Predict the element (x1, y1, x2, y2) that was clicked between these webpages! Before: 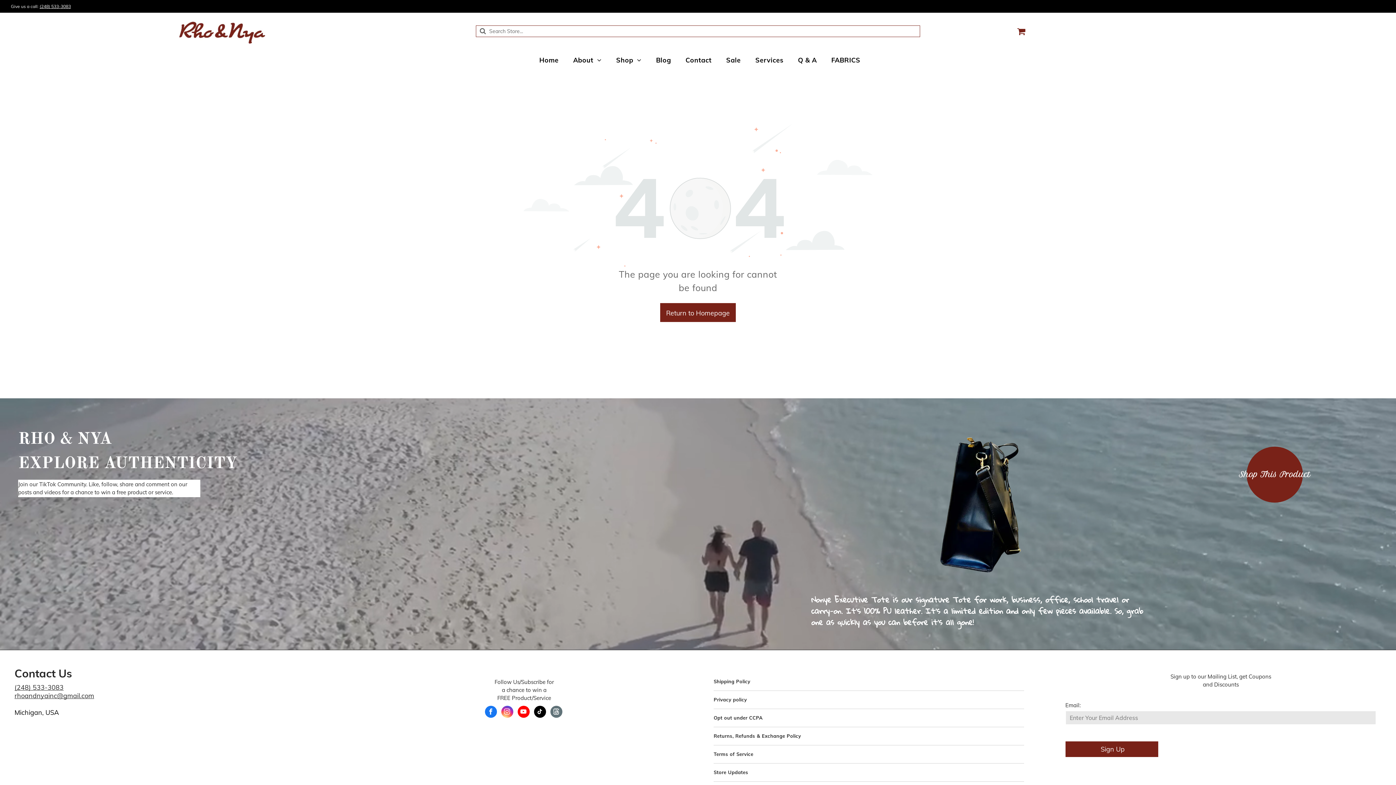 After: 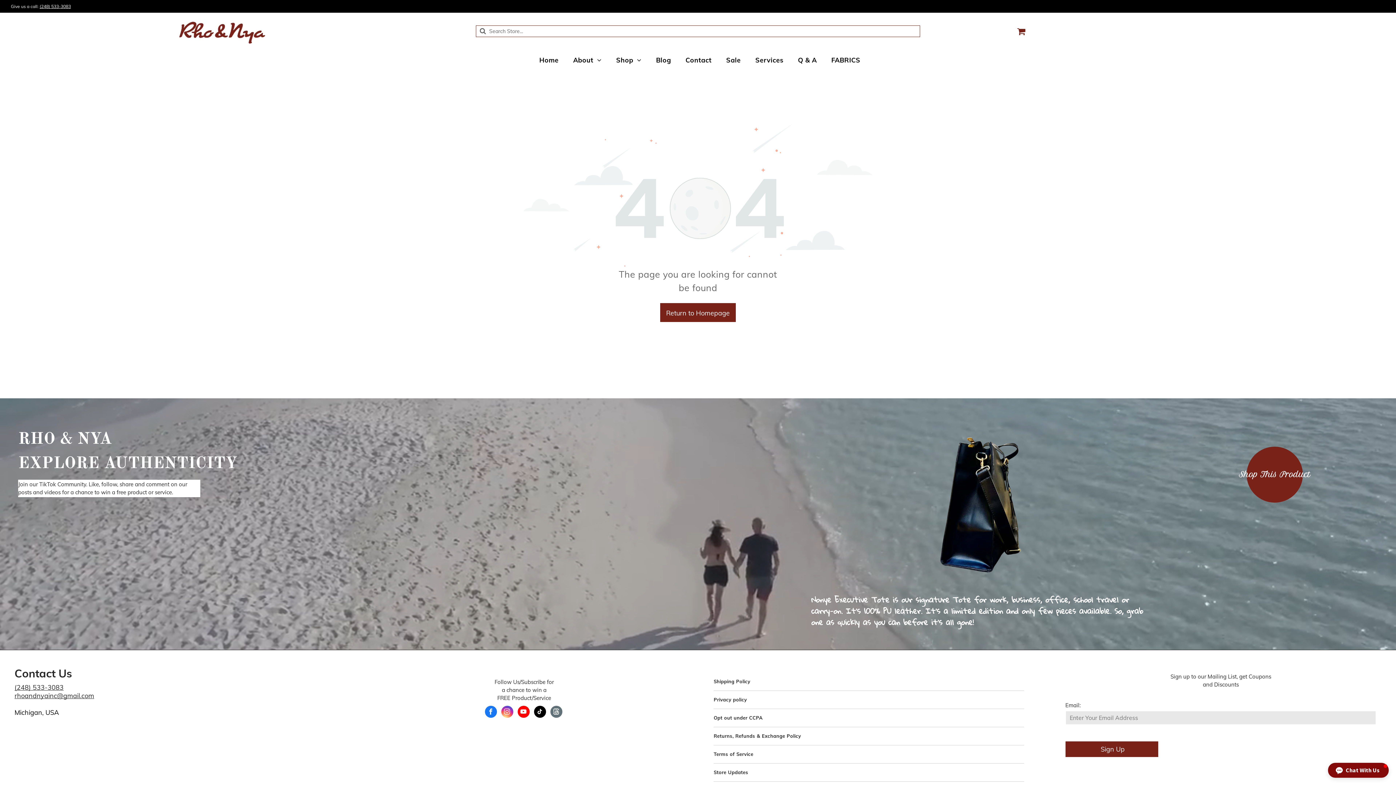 Action: bbox: (523, 124, 872, 131)